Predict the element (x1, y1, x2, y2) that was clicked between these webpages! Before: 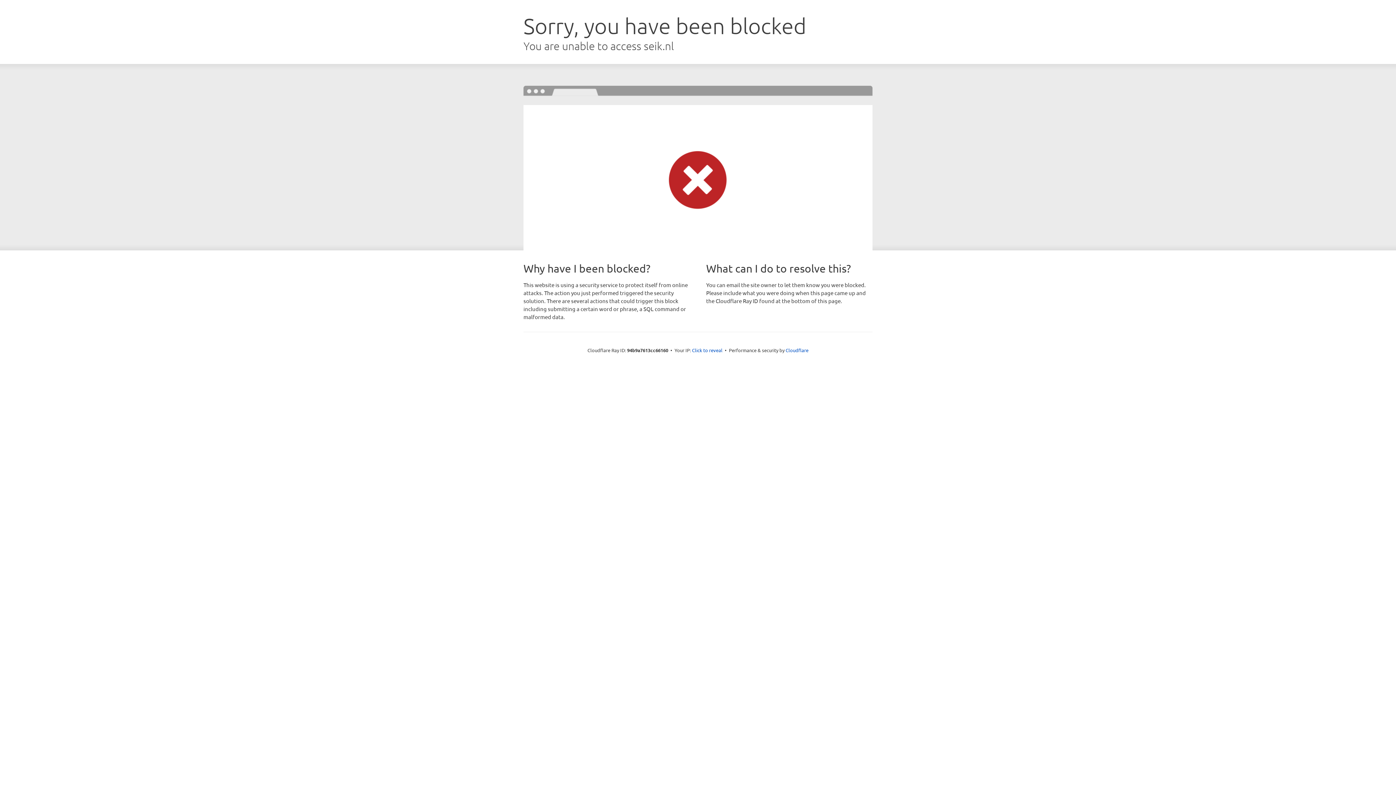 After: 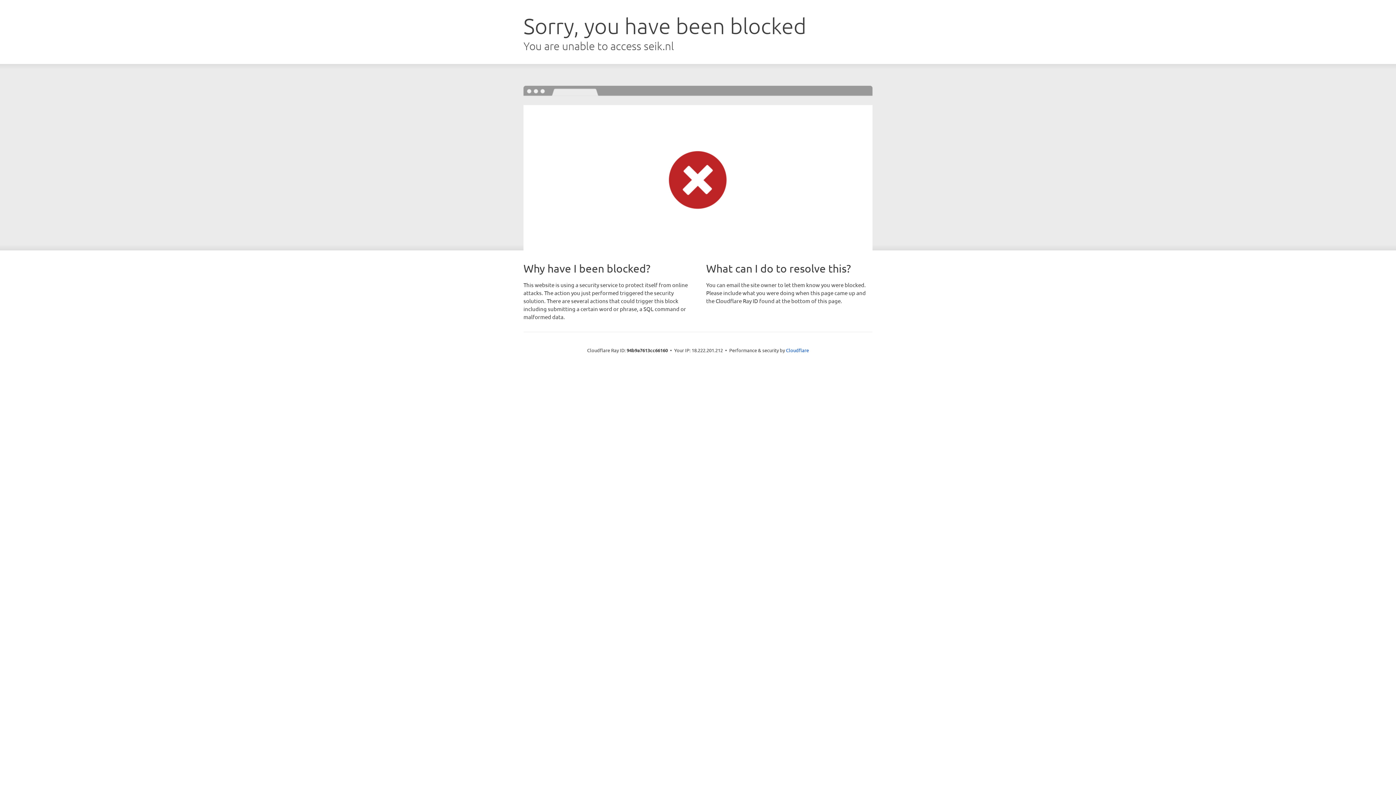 Action: label: Click to reveal bbox: (692, 346, 722, 353)